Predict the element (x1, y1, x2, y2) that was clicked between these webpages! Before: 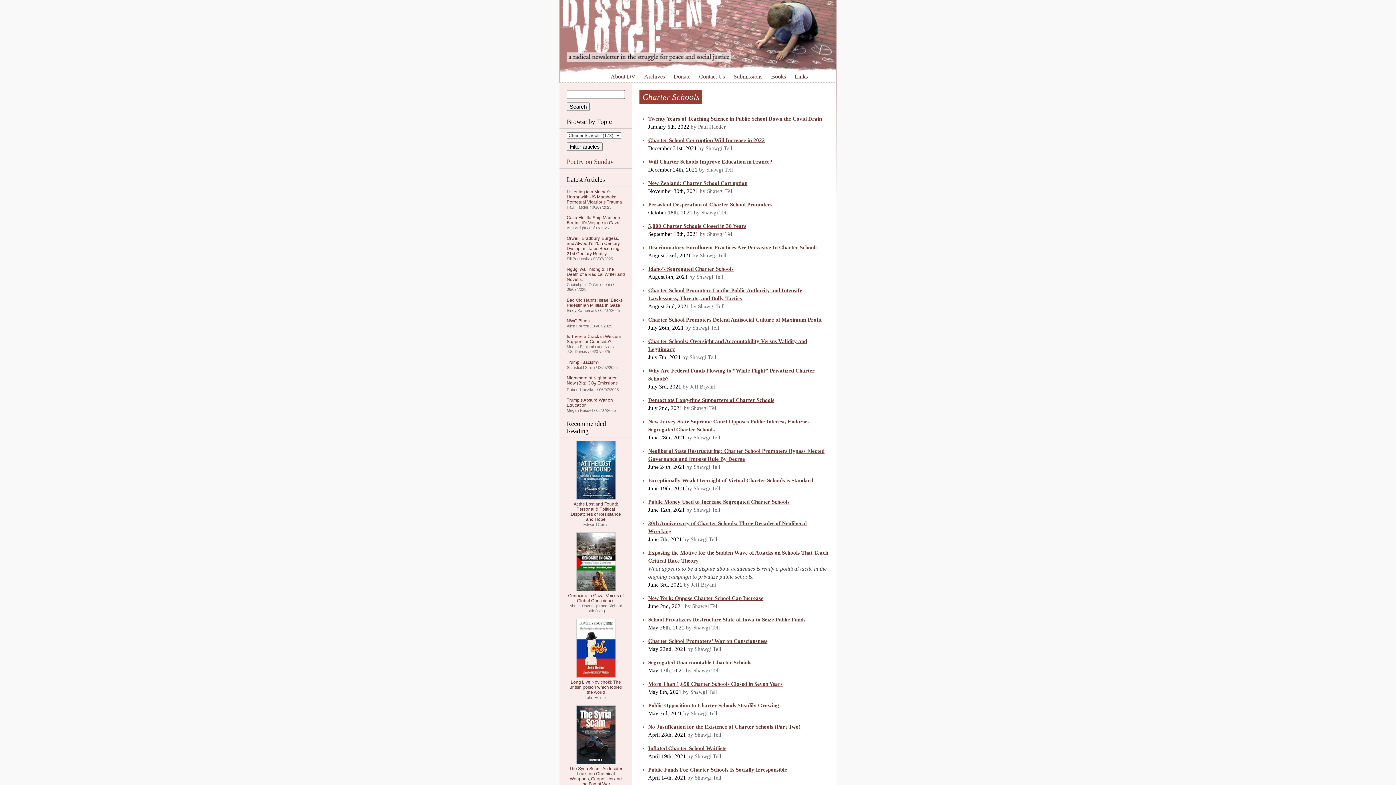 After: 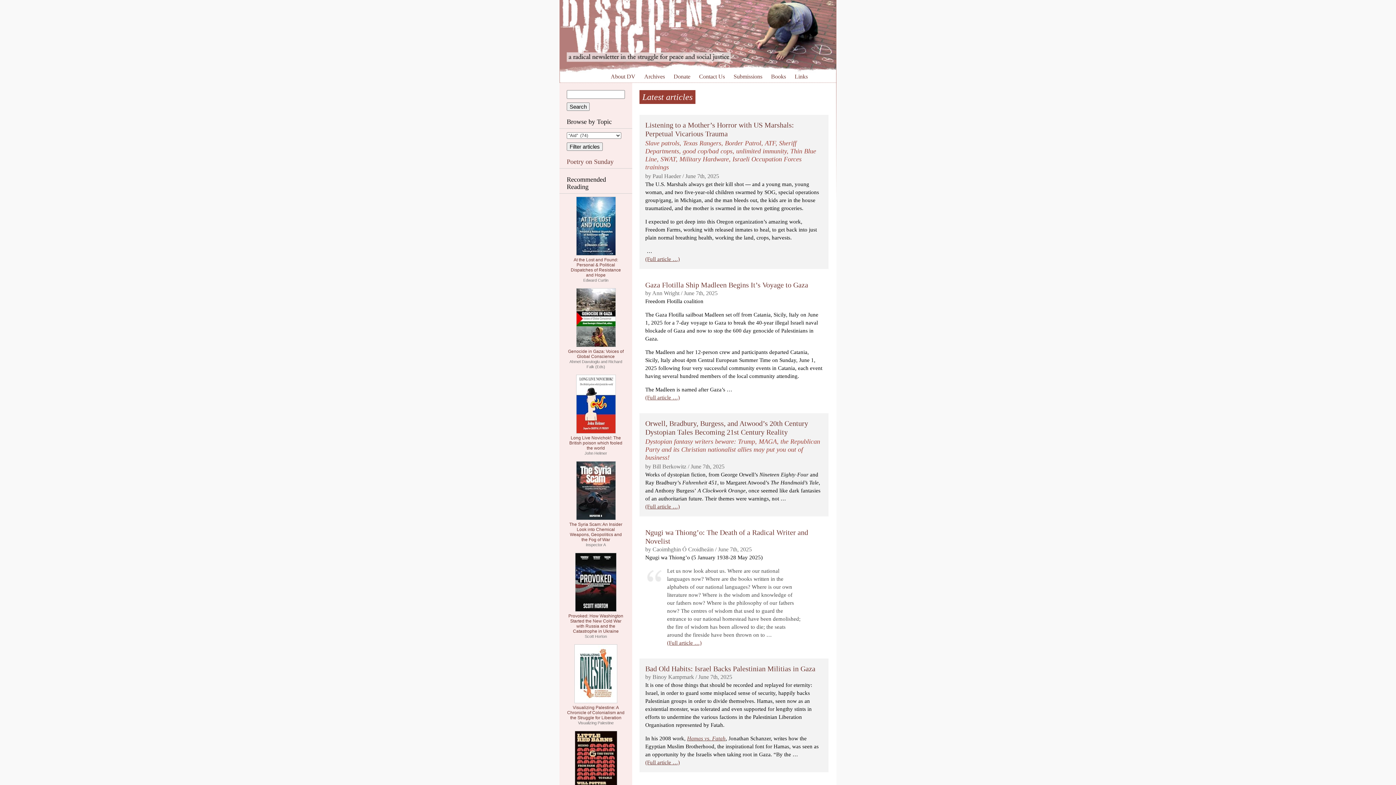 Action: bbox: (560, 68, 836, 73)